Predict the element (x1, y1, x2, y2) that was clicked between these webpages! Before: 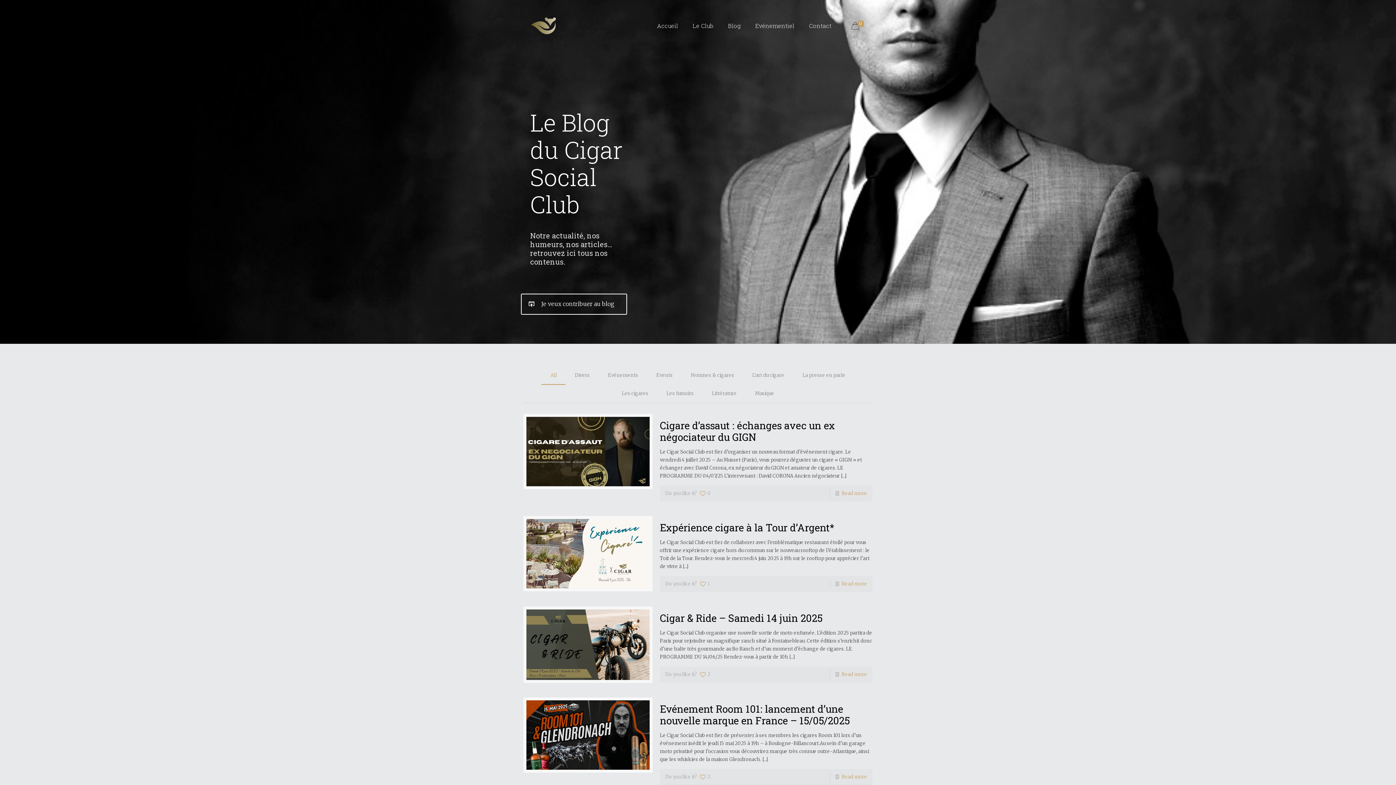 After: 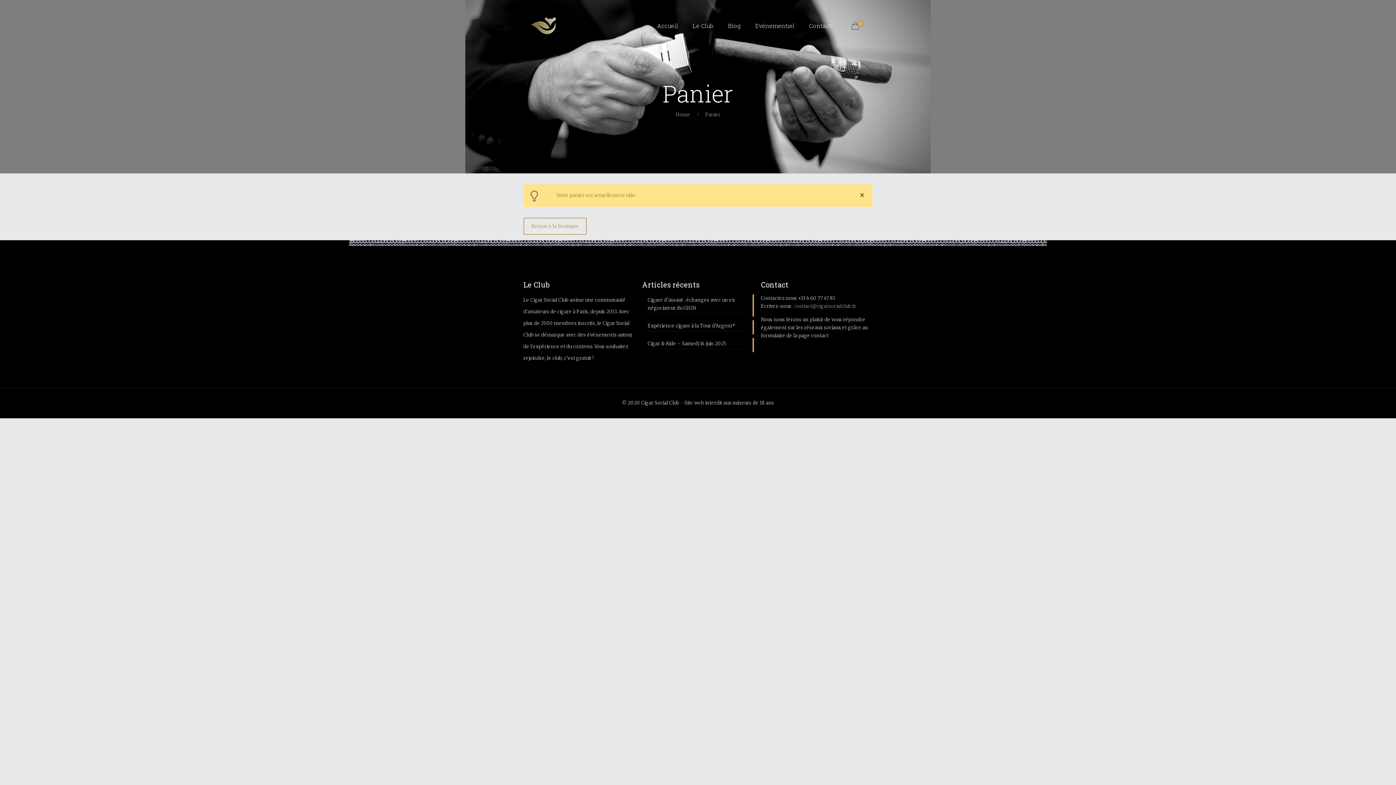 Action: bbox: (849, 21, 867, 30) label: 0